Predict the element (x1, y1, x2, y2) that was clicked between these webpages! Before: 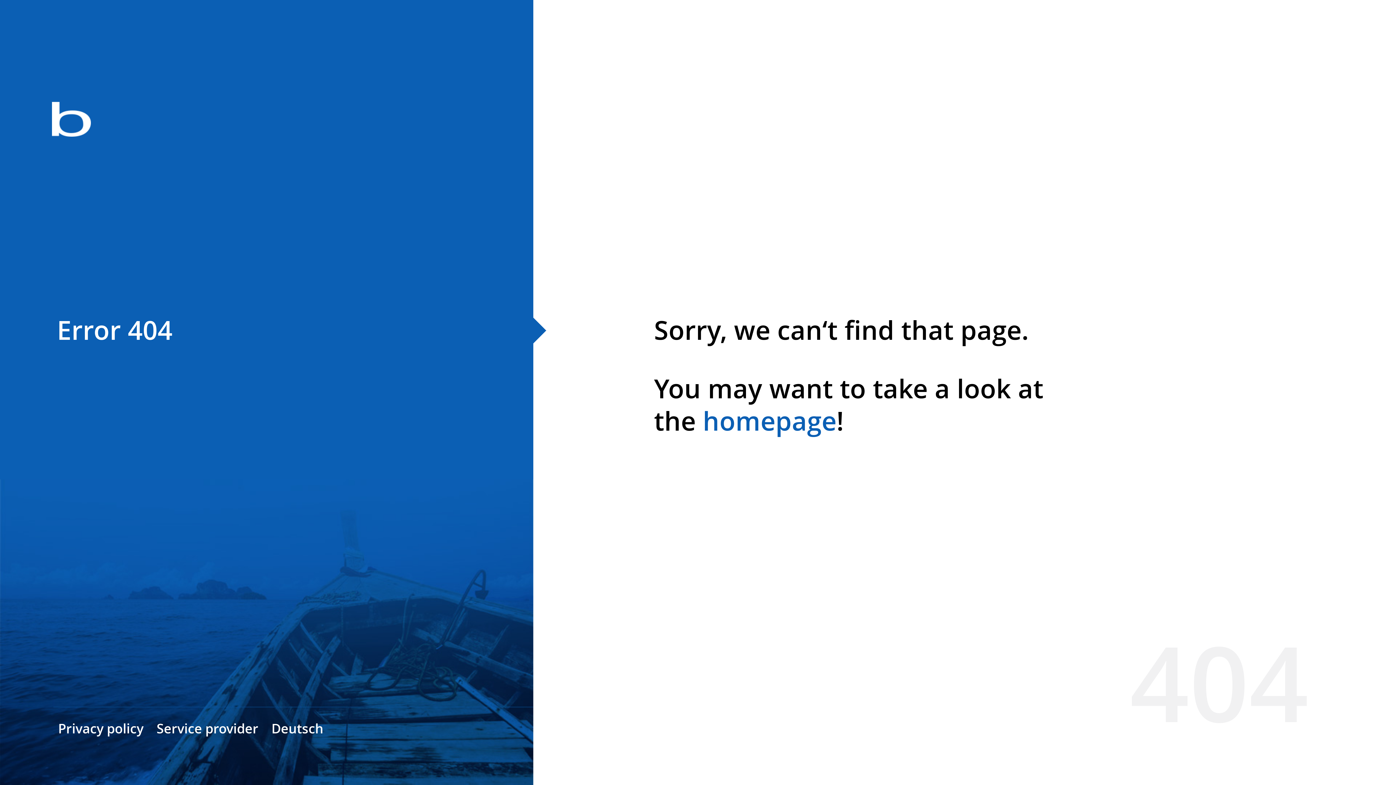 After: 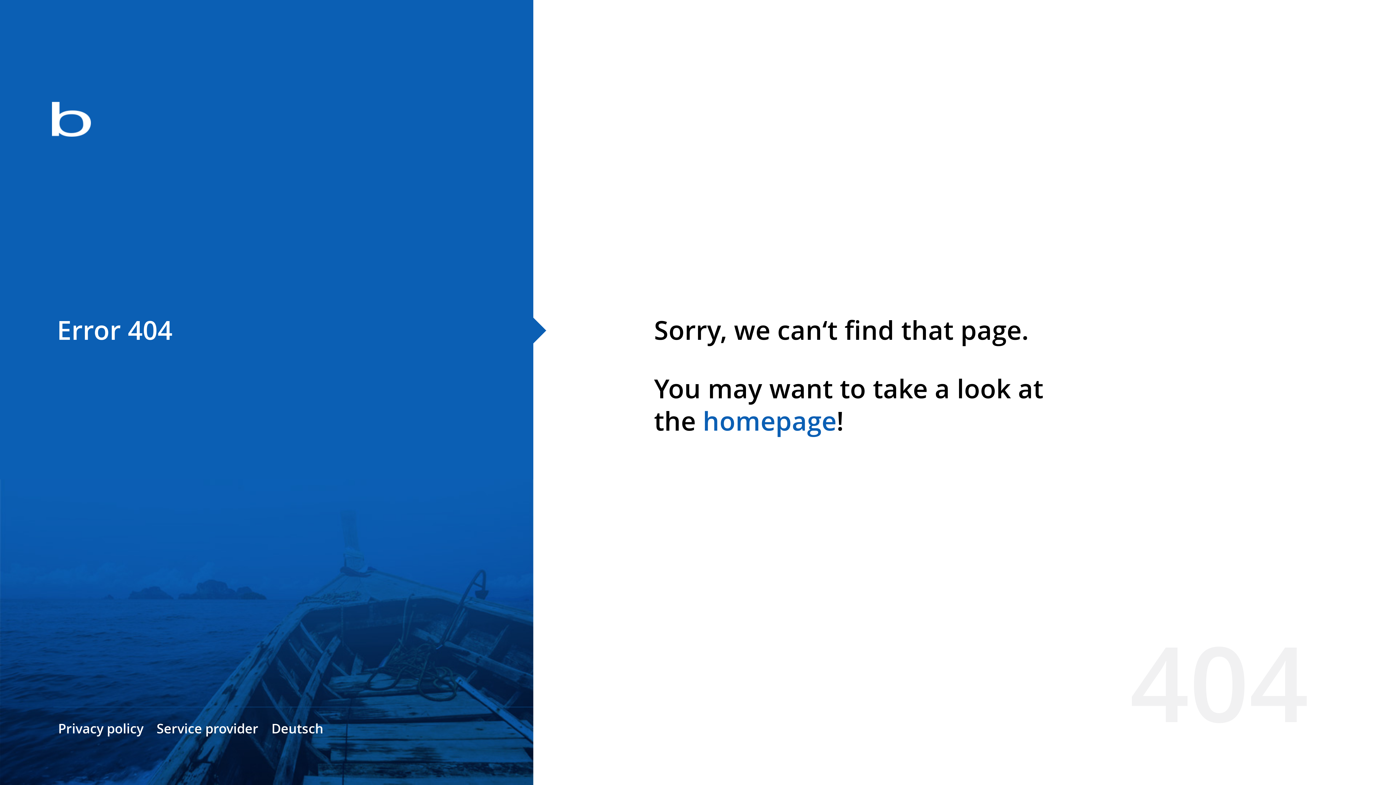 Action: label: homepage bbox: (702, 403, 836, 438)